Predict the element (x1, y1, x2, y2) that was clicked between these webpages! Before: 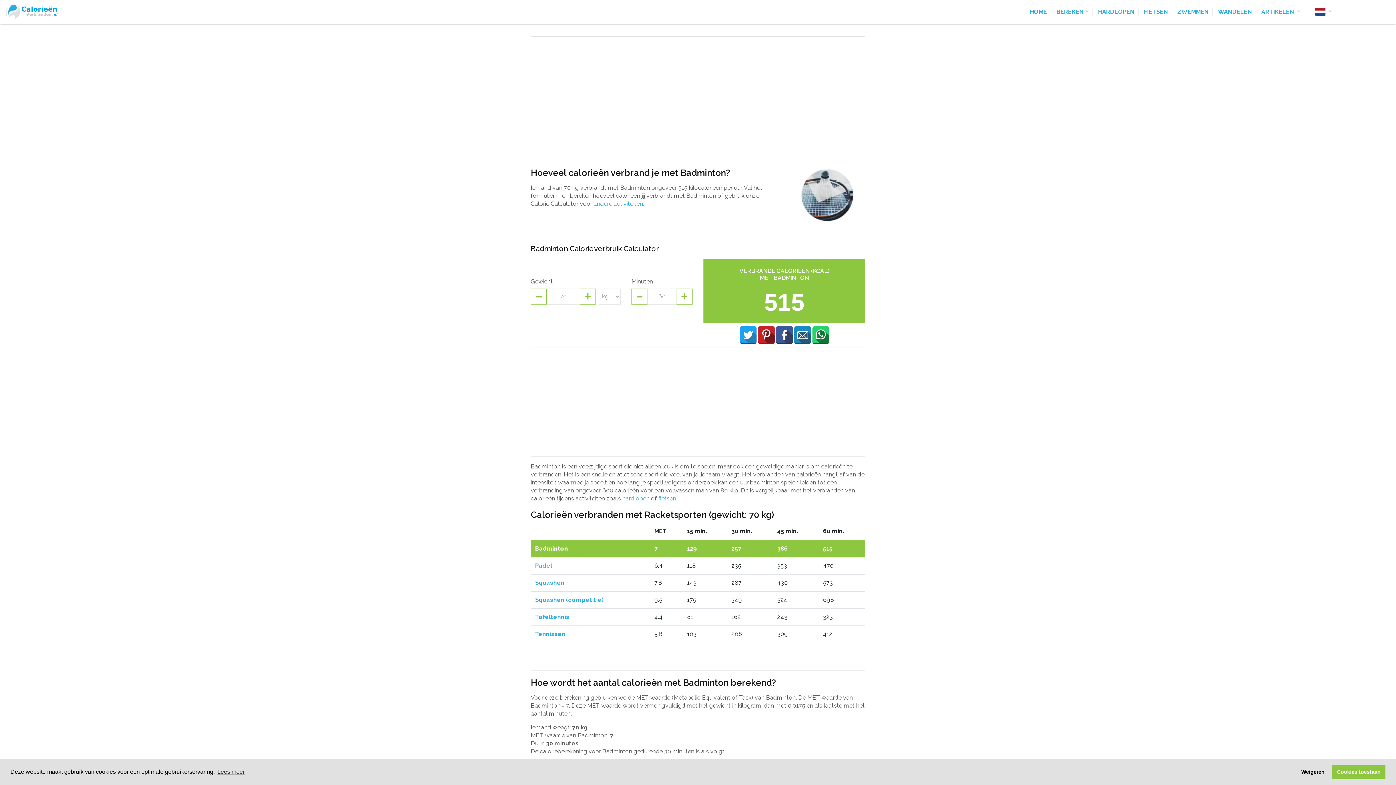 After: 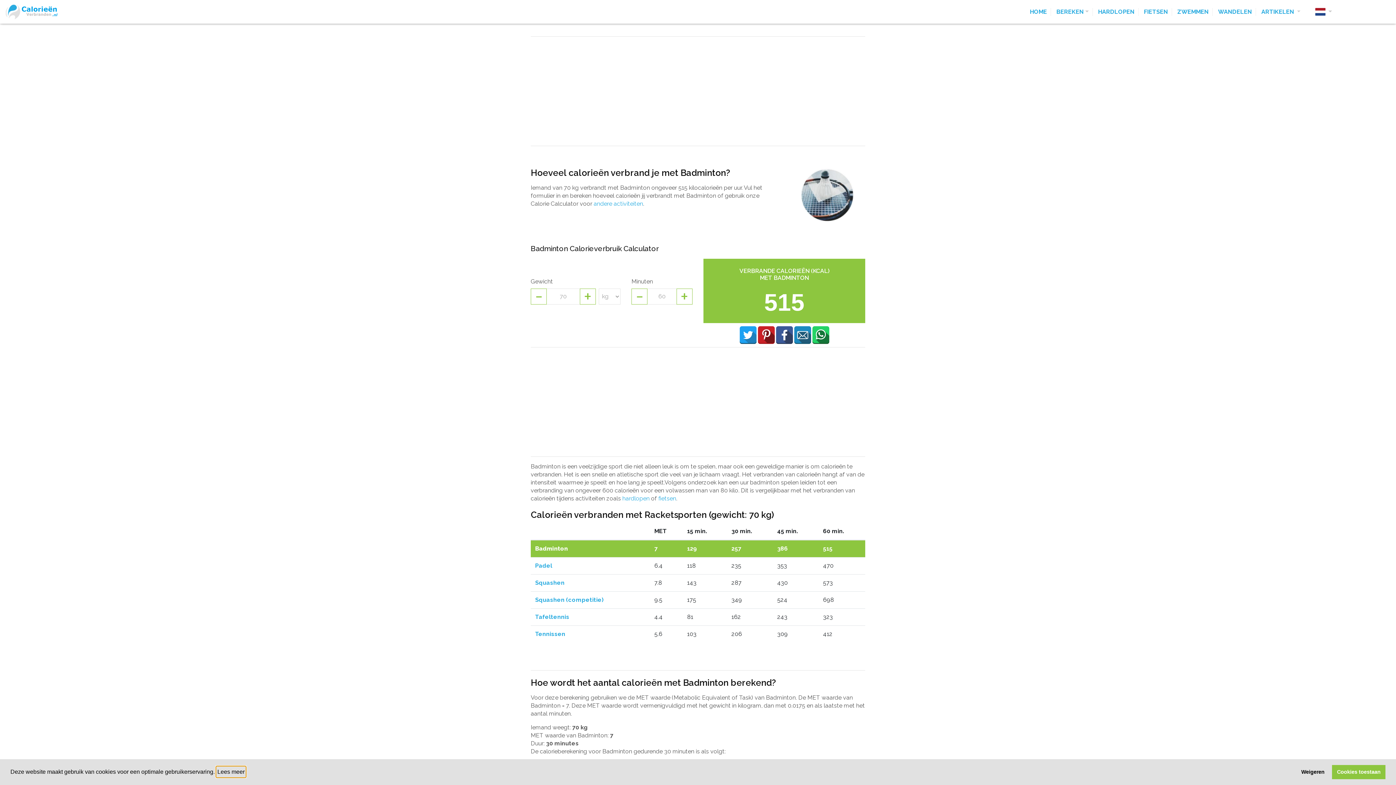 Action: bbox: (216, 766, 245, 777) label: learn more about cookies